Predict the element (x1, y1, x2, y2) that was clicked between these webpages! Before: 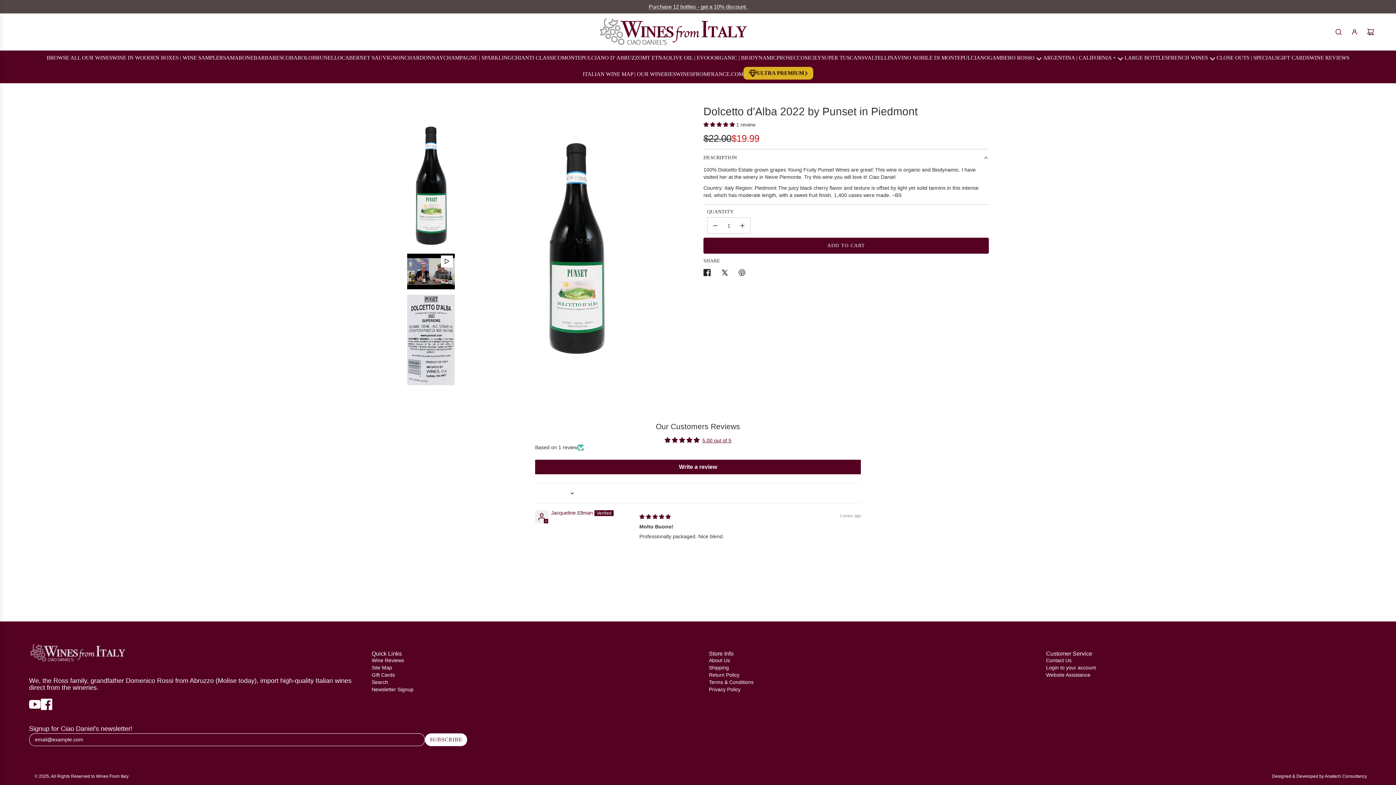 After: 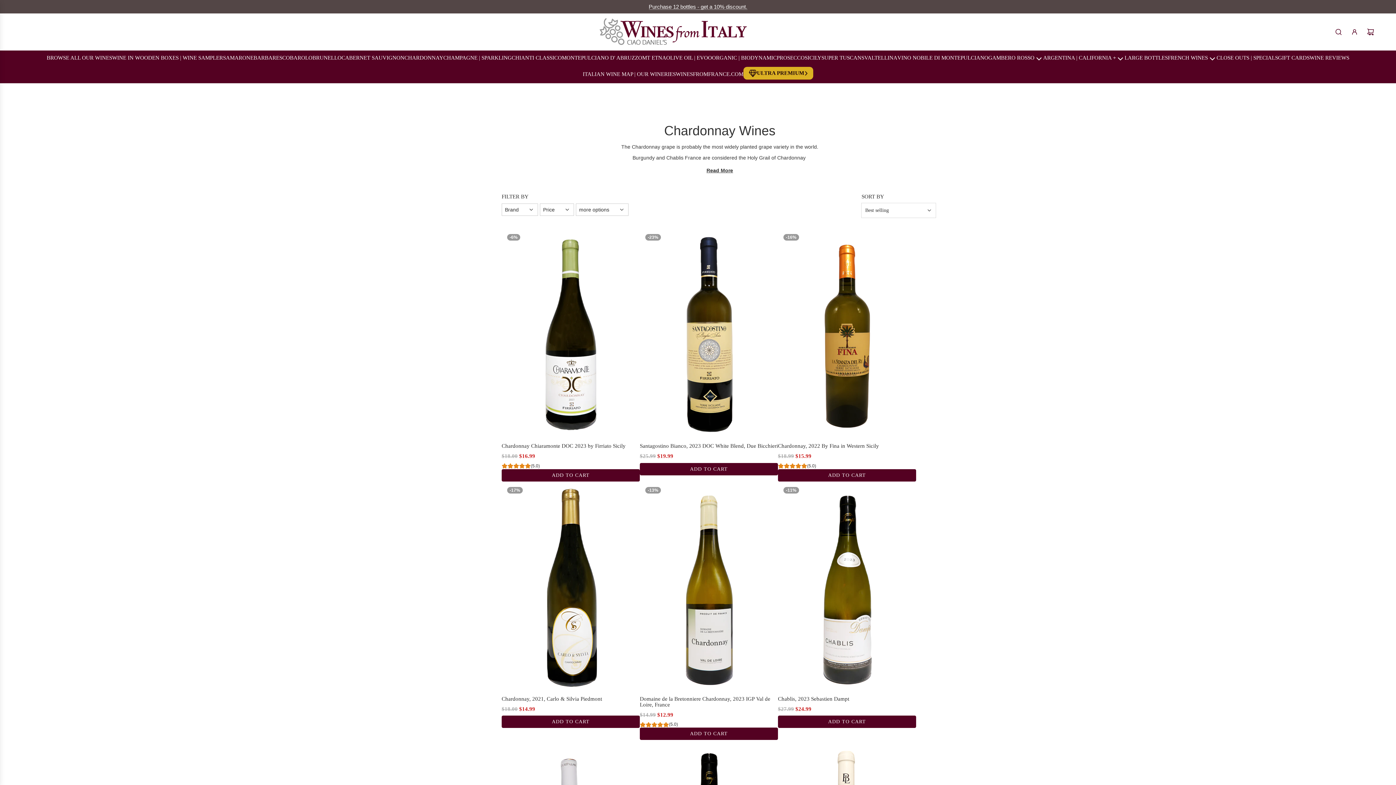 Action: label: CHARDONNAY bbox: (404, 50, 443, 66)